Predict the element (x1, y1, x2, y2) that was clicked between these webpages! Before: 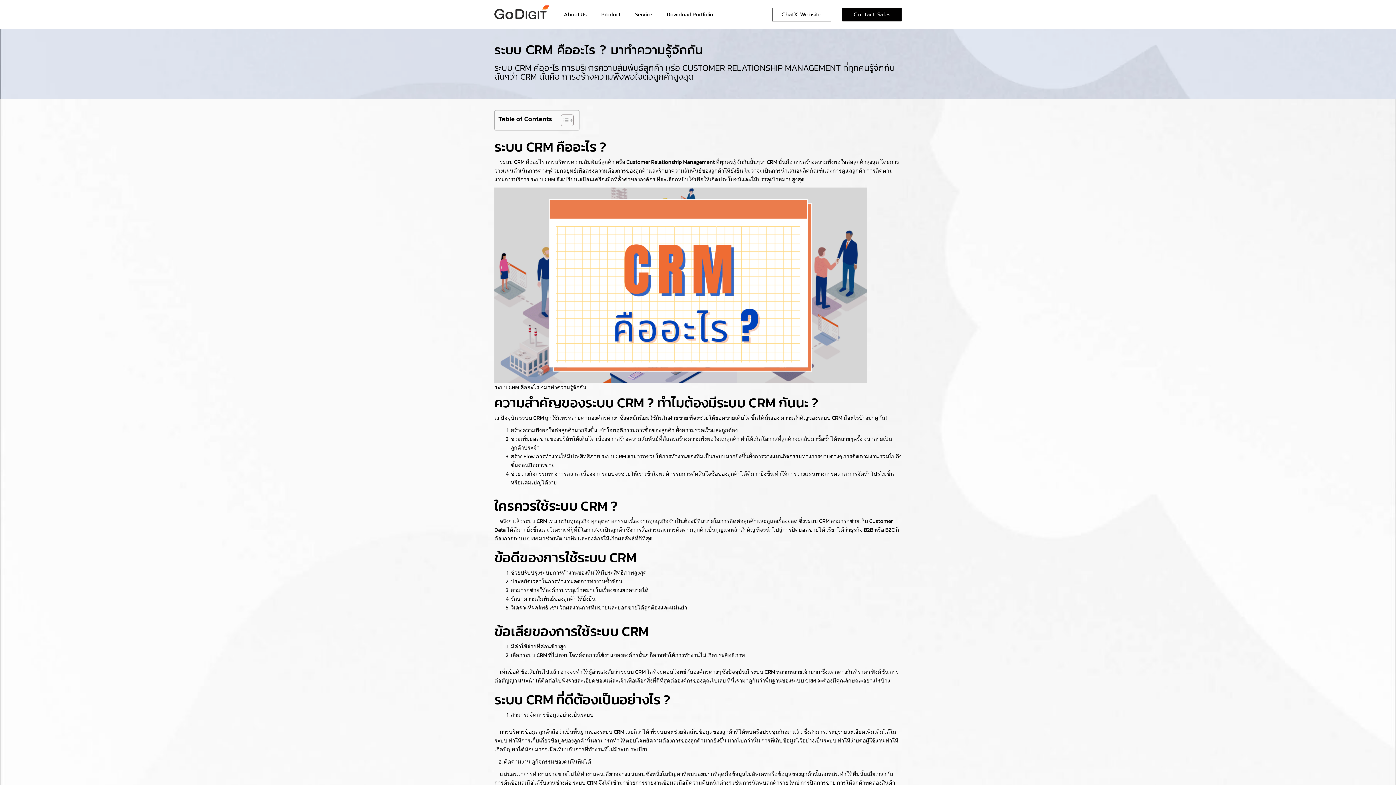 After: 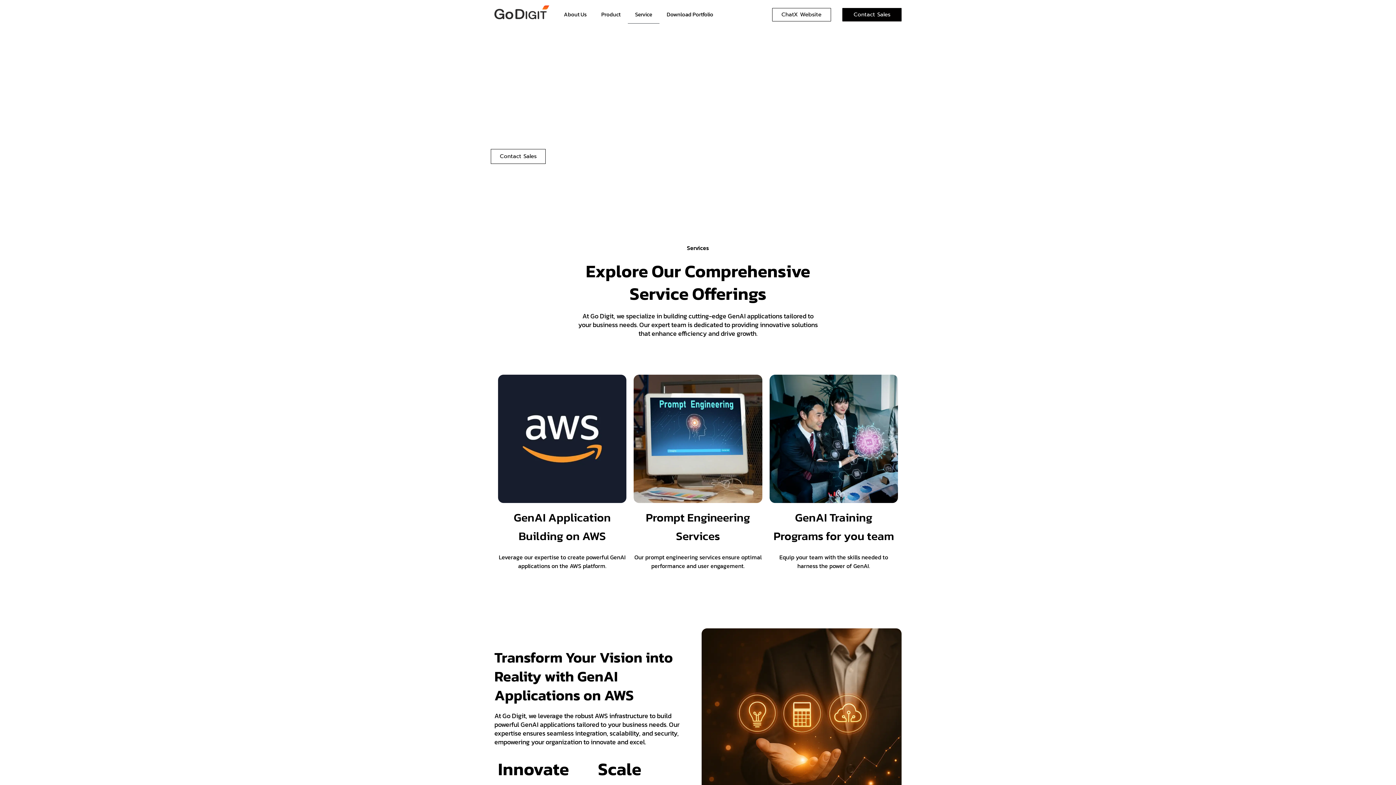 Action: bbox: (628, 5, 659, 23) label: Service